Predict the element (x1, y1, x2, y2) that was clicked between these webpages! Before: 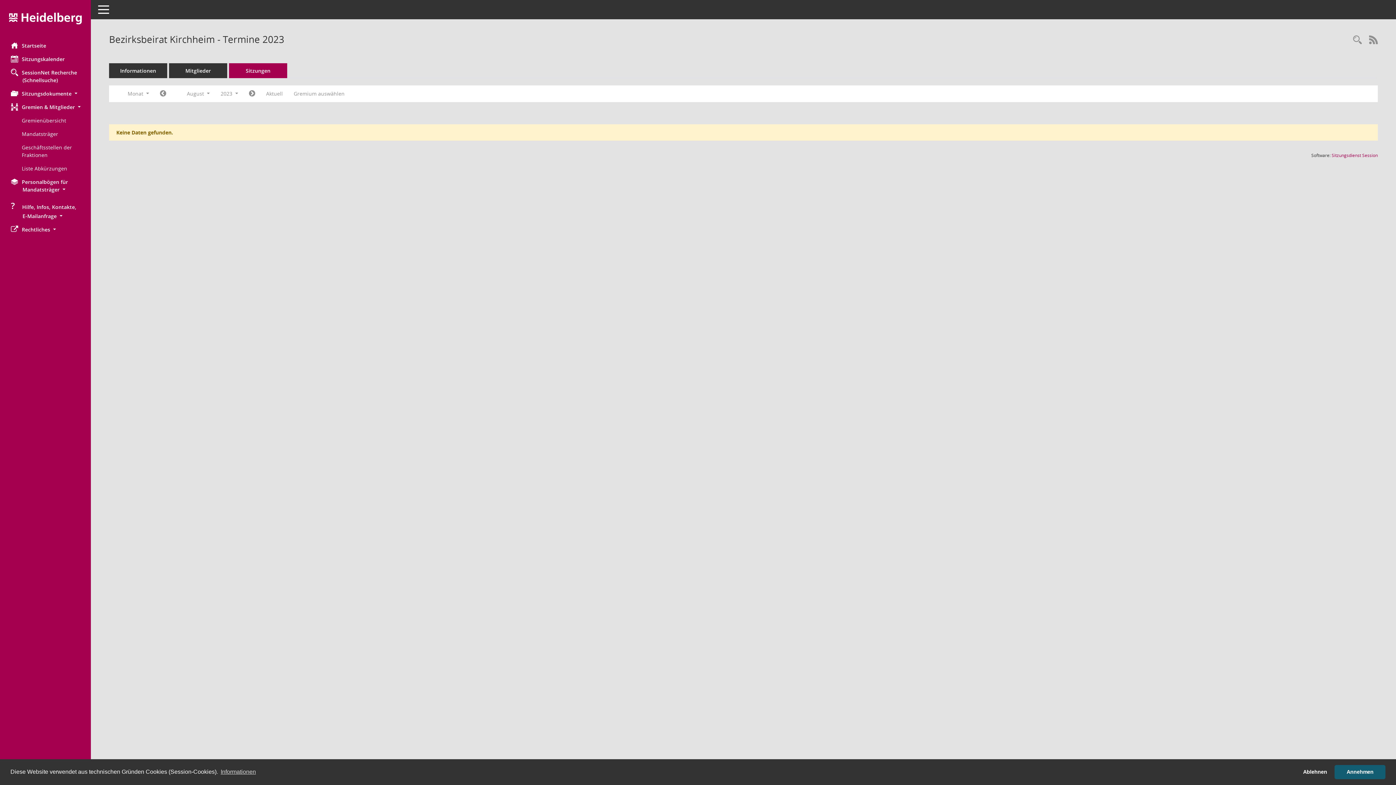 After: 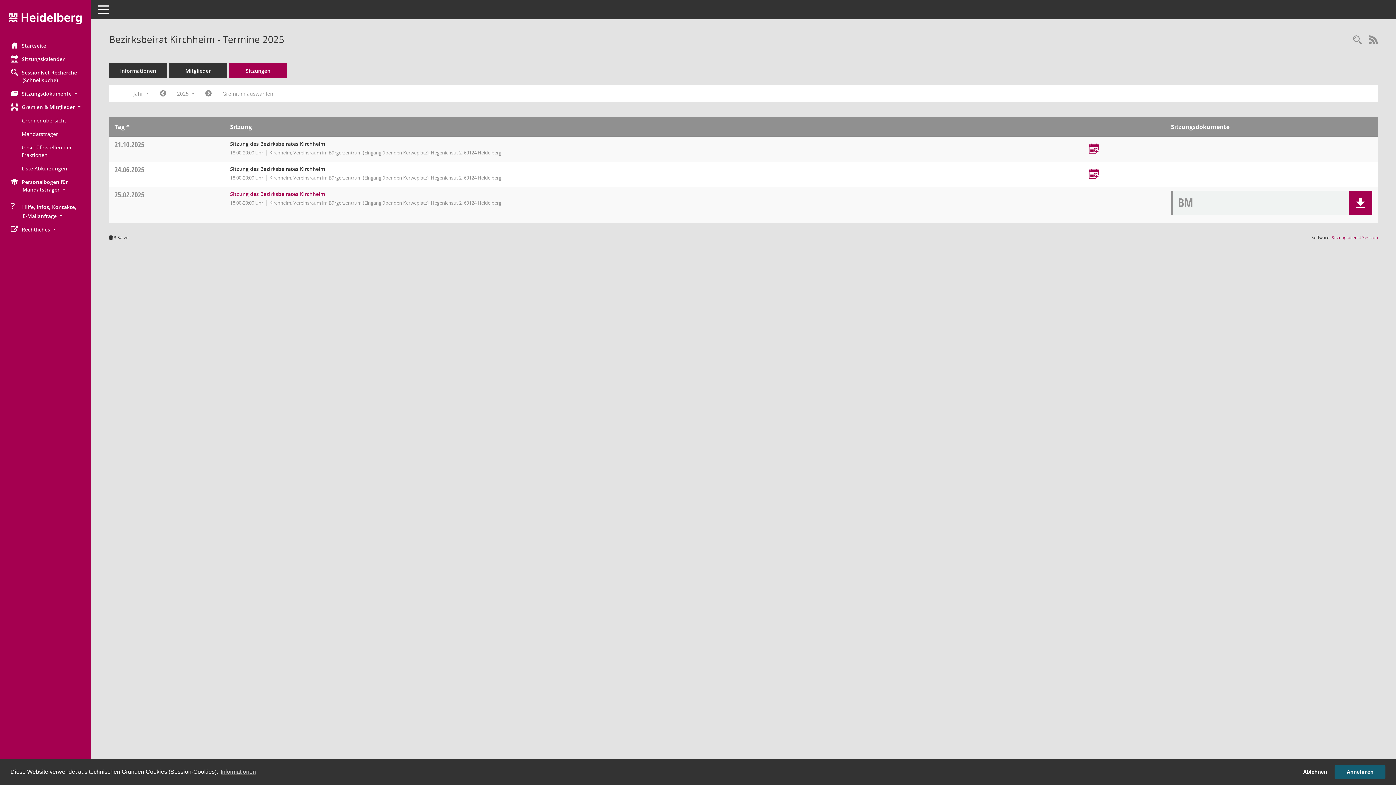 Action: bbox: (229, 63, 287, 78) label: Sitzungen